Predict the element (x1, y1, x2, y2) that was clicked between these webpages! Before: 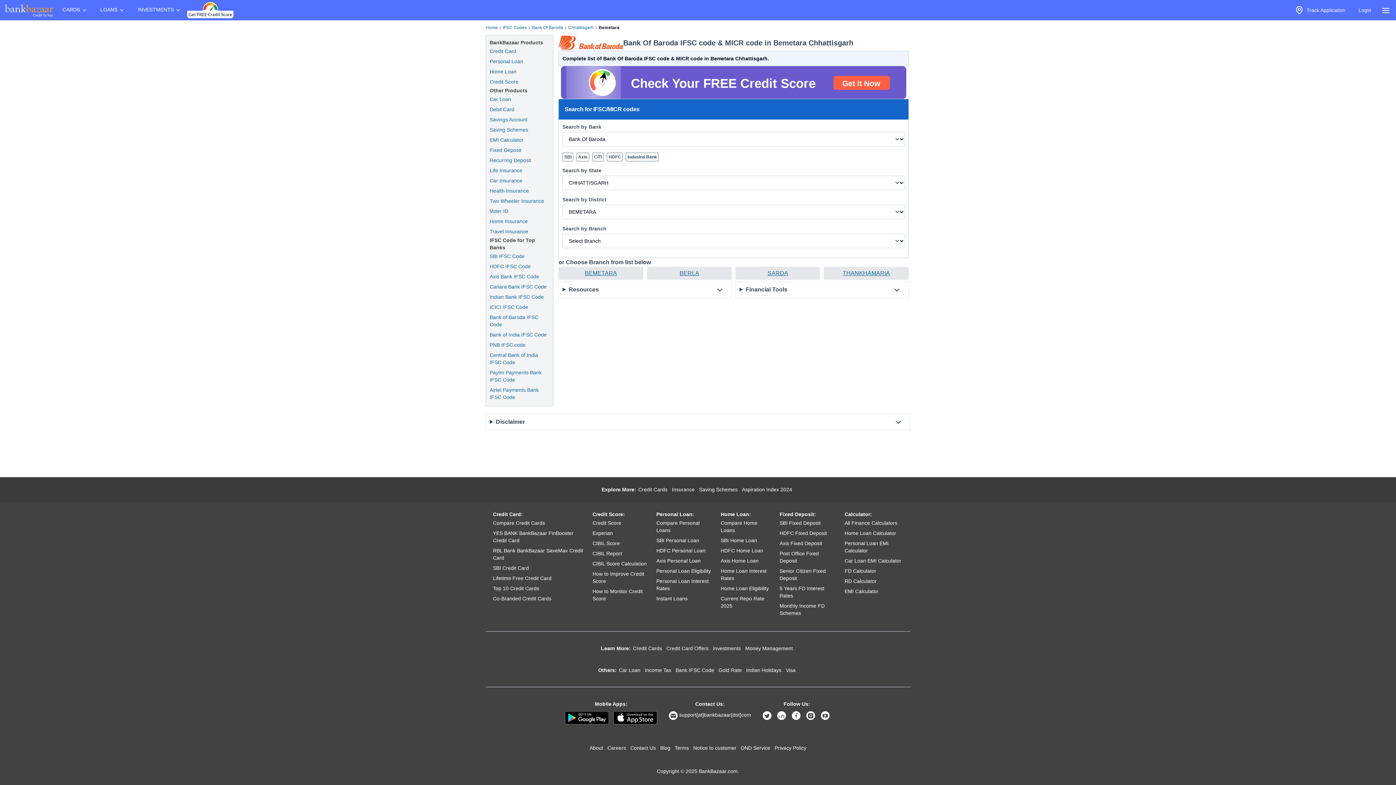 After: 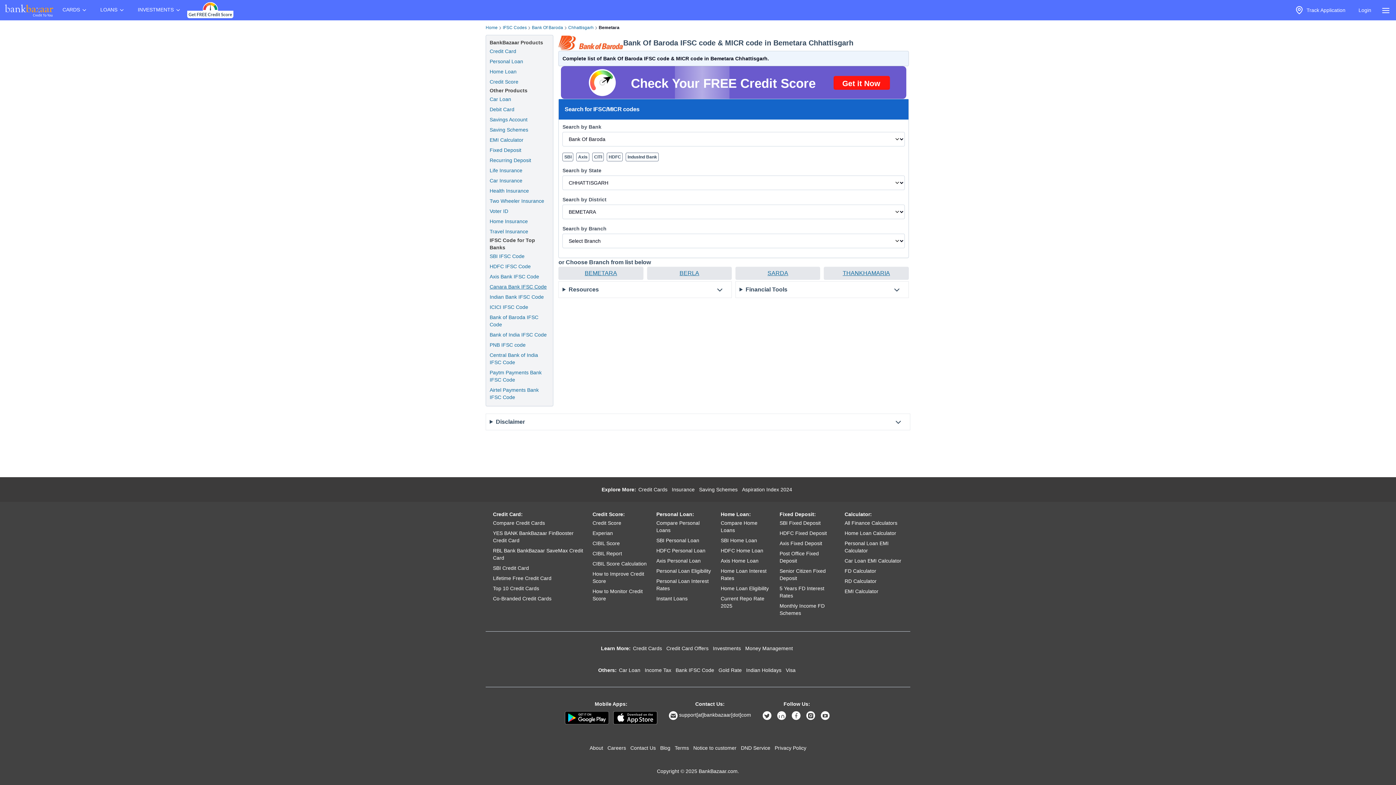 Action: bbox: (489, 283, 546, 290) label: Canara Bank IFSC Code